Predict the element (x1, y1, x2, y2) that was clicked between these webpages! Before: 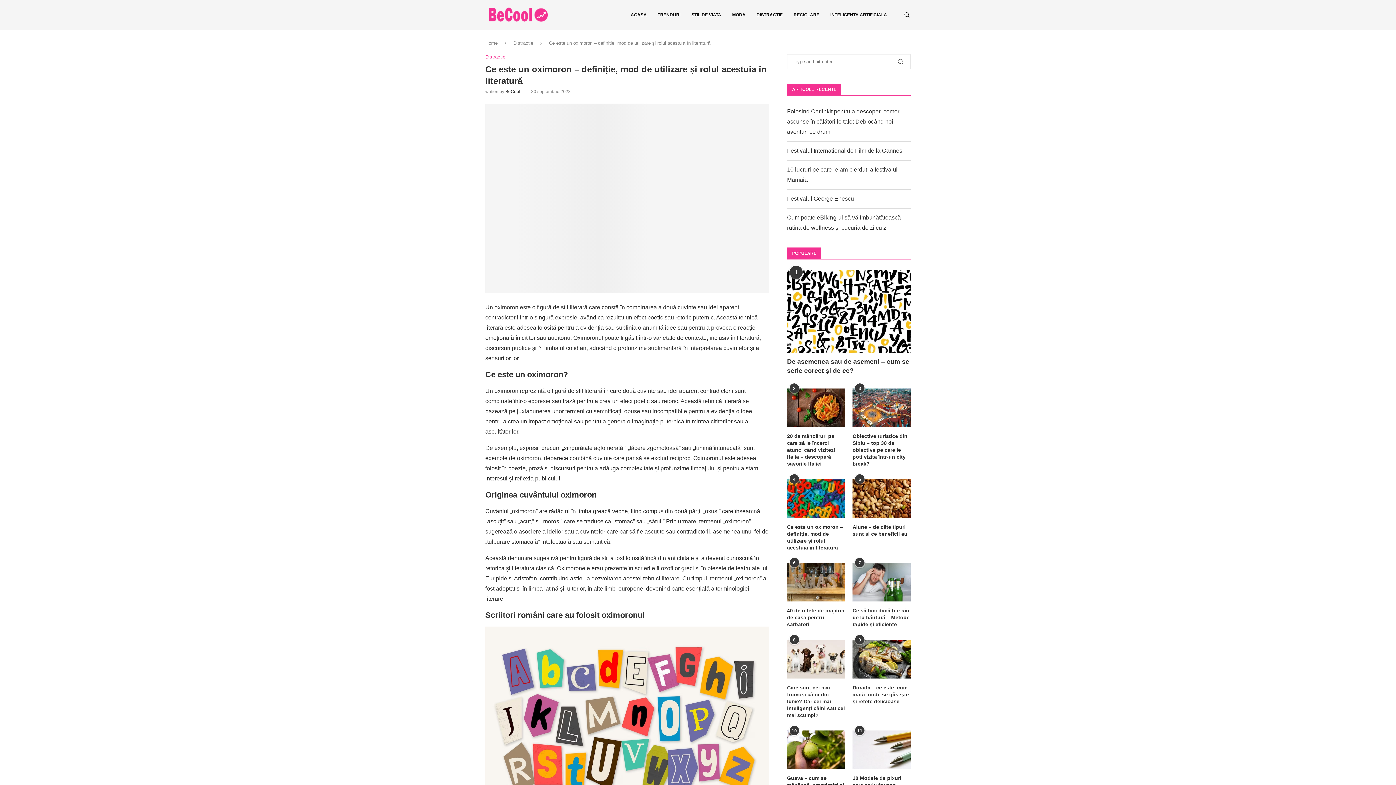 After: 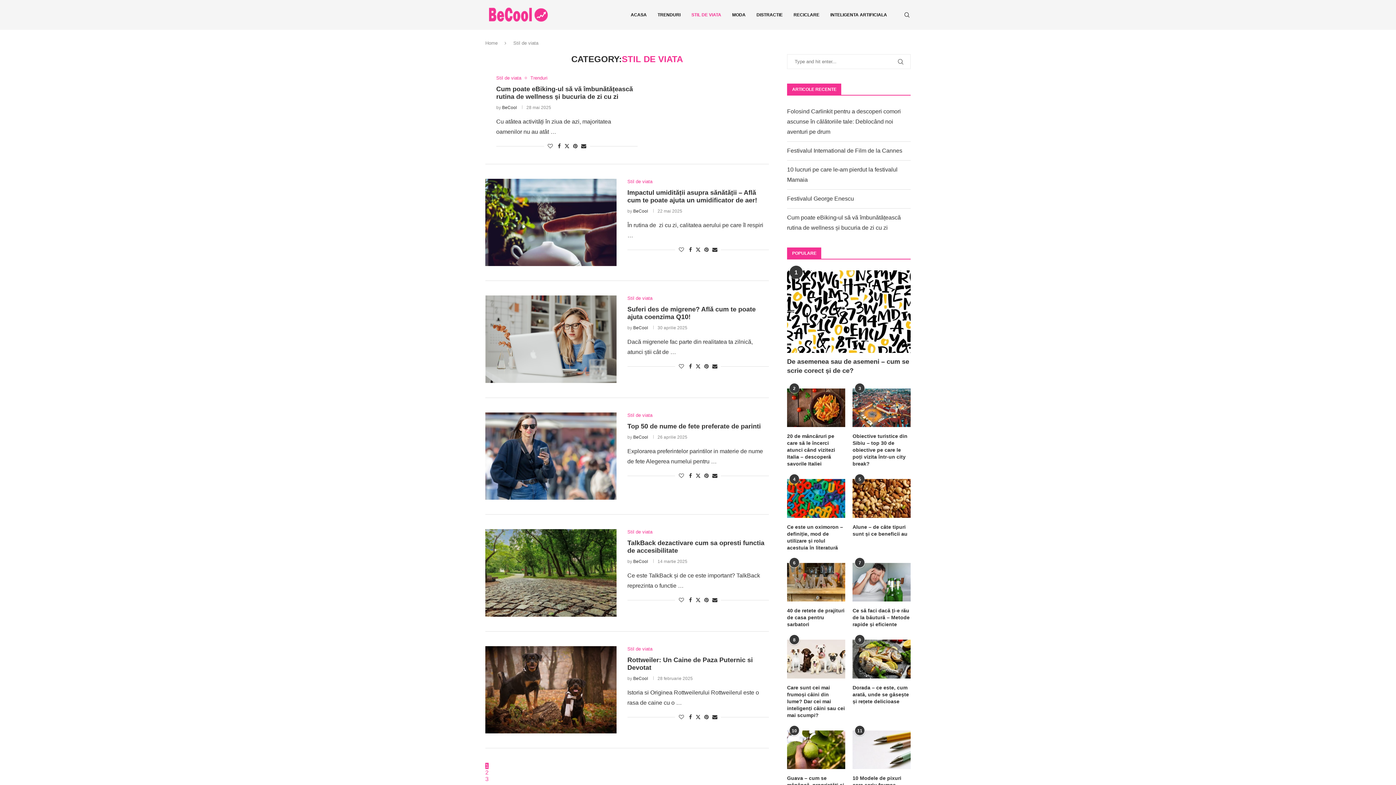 Action: label: STIL DE VIATA bbox: (691, 0, 721, 29)